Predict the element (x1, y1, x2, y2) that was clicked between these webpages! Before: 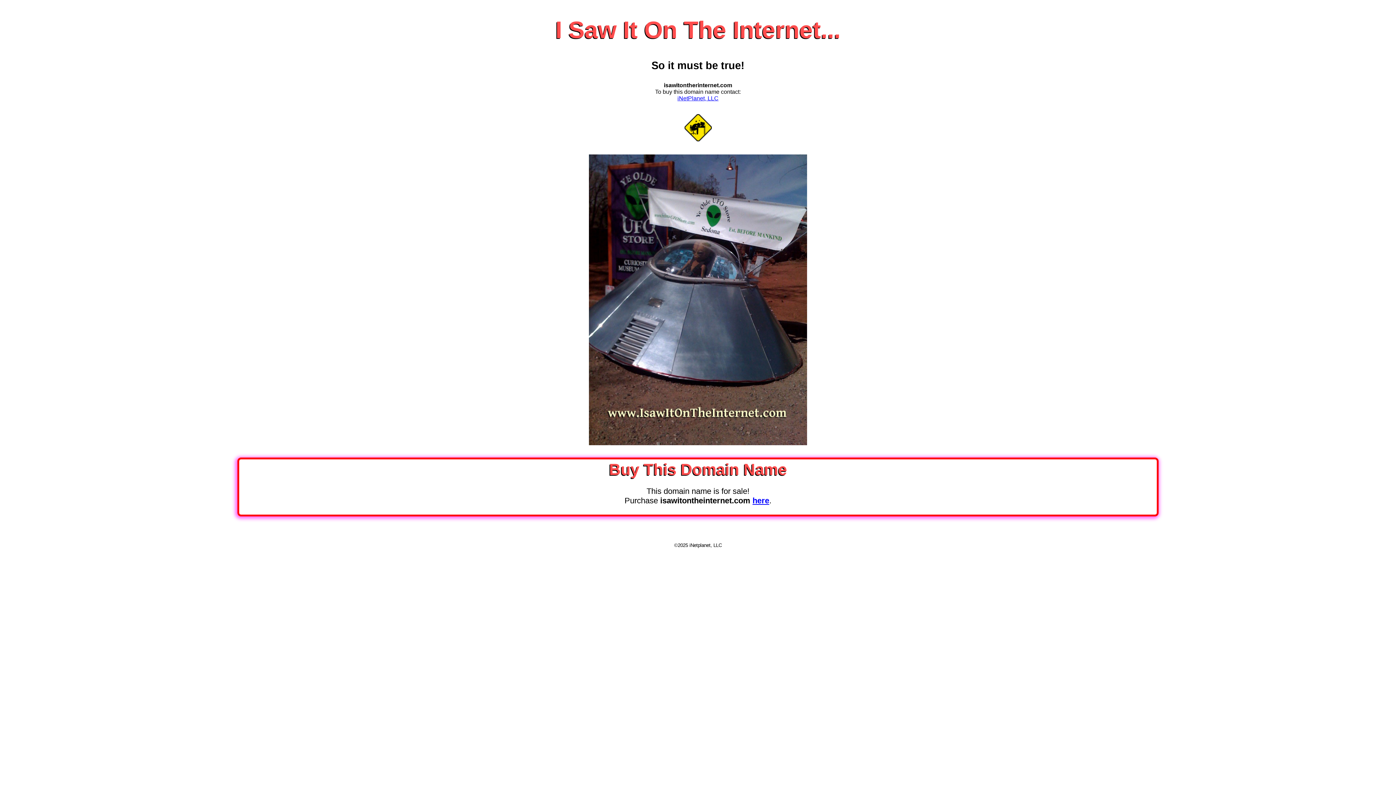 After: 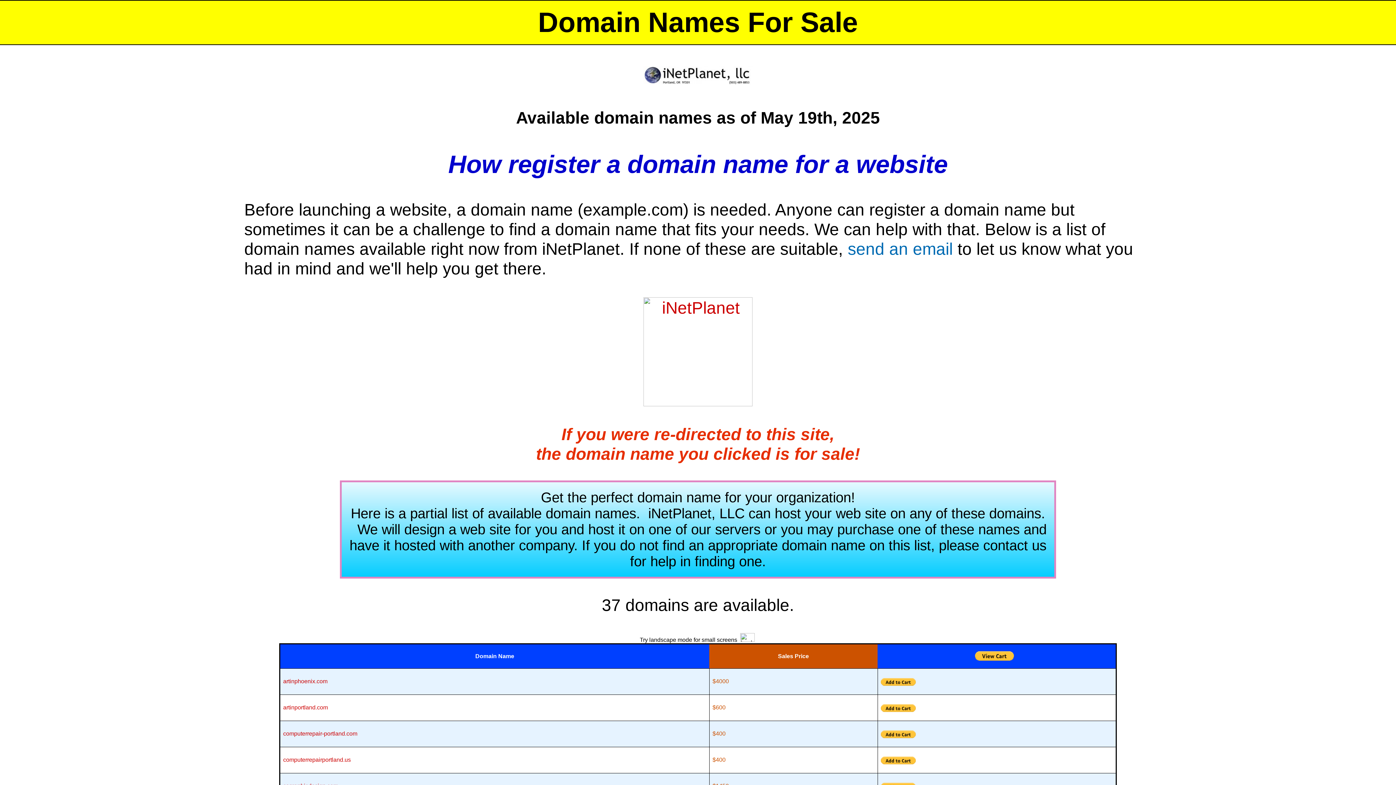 Action: label: iNetPlanet, LLC bbox: (677, 95, 718, 101)